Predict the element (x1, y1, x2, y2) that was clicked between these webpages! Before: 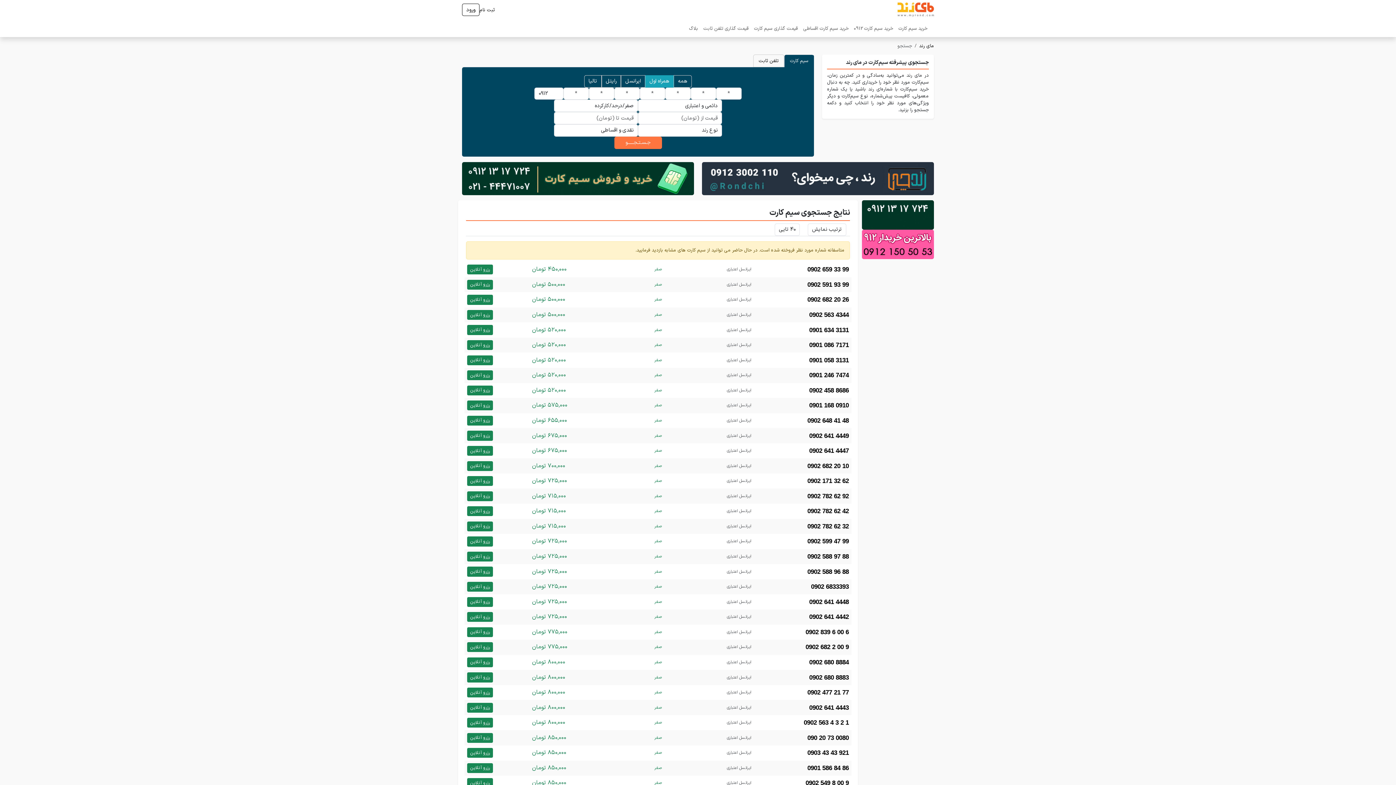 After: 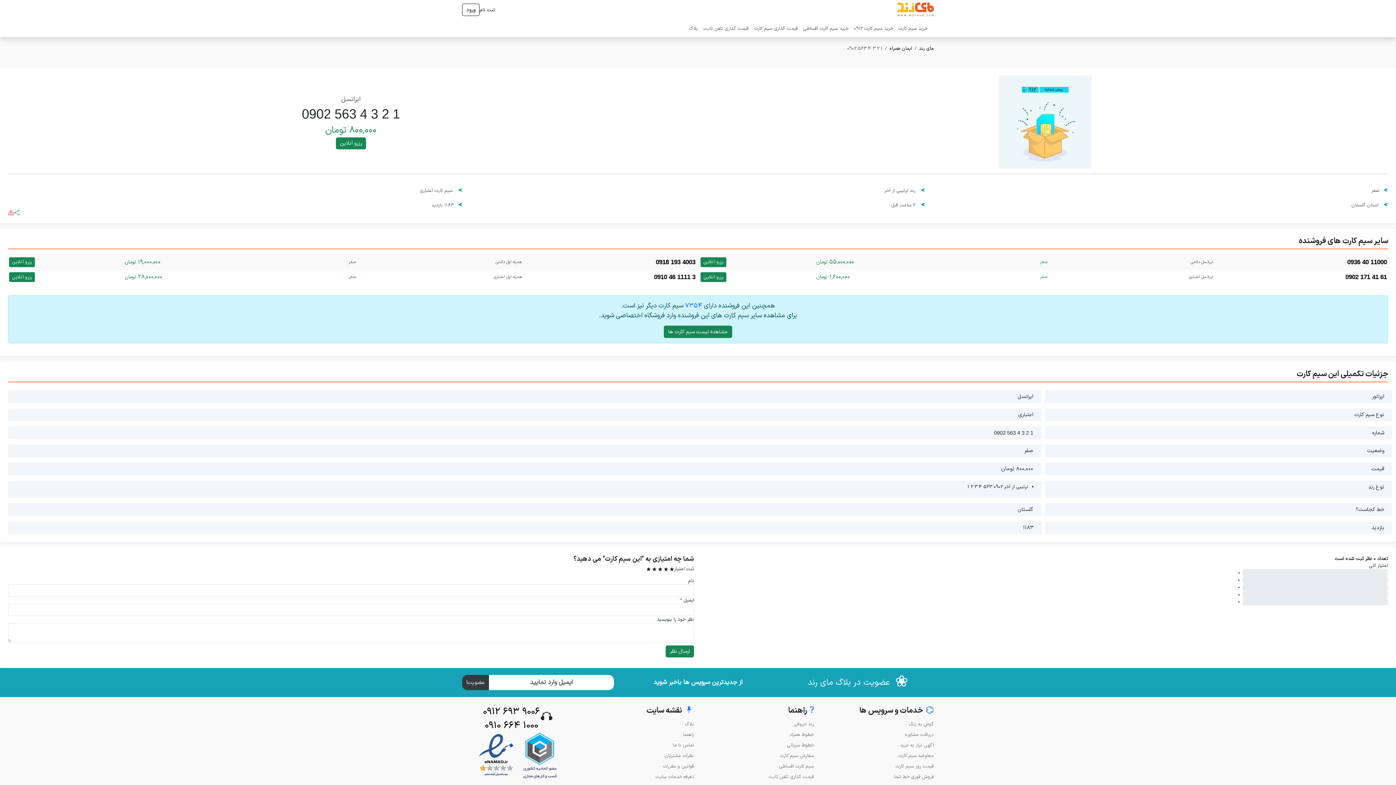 Action: label: 0902 563 4 3 2 1
ایرانسل اعتباری
صفر
۸۰۰,۰۰۰ تومان
رزرو آنلاین bbox: (464, 715, 851, 730)